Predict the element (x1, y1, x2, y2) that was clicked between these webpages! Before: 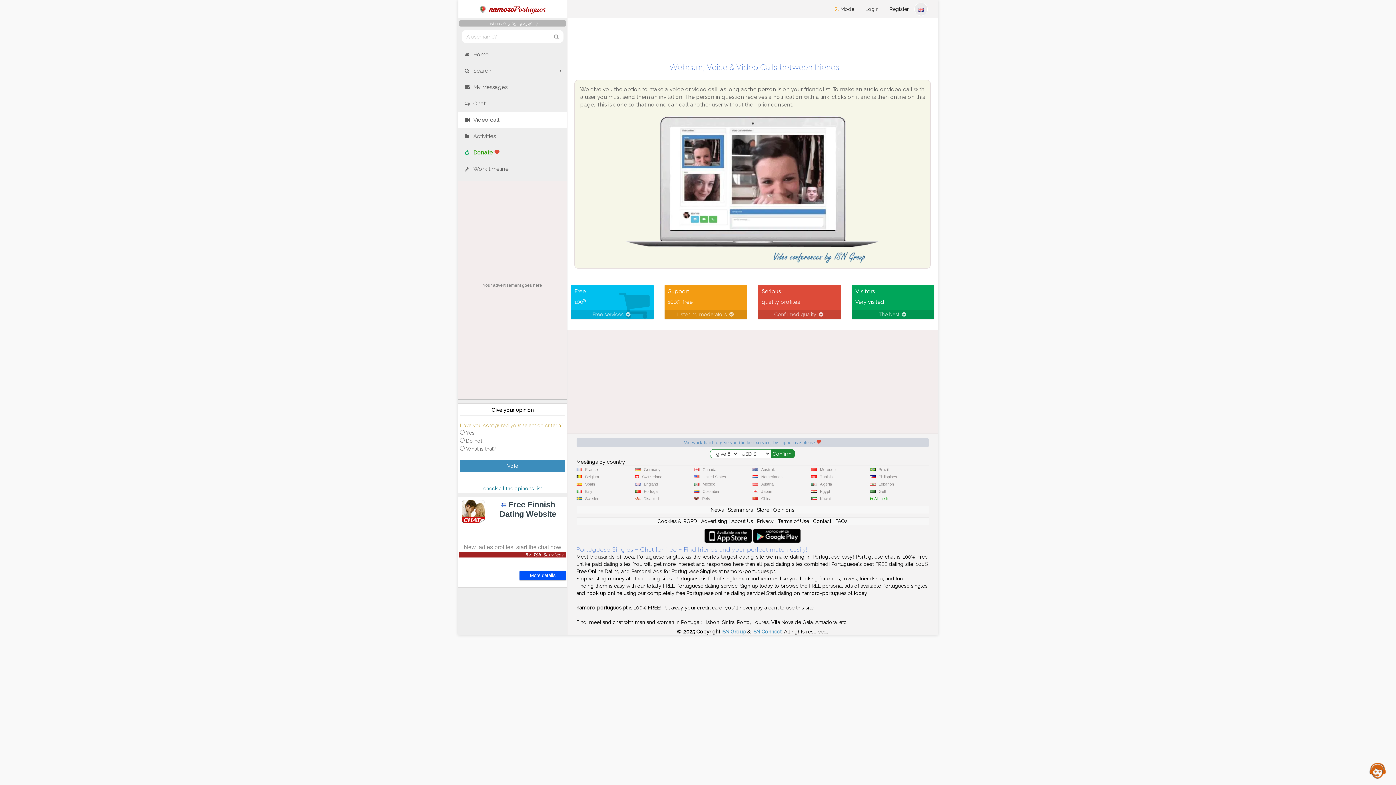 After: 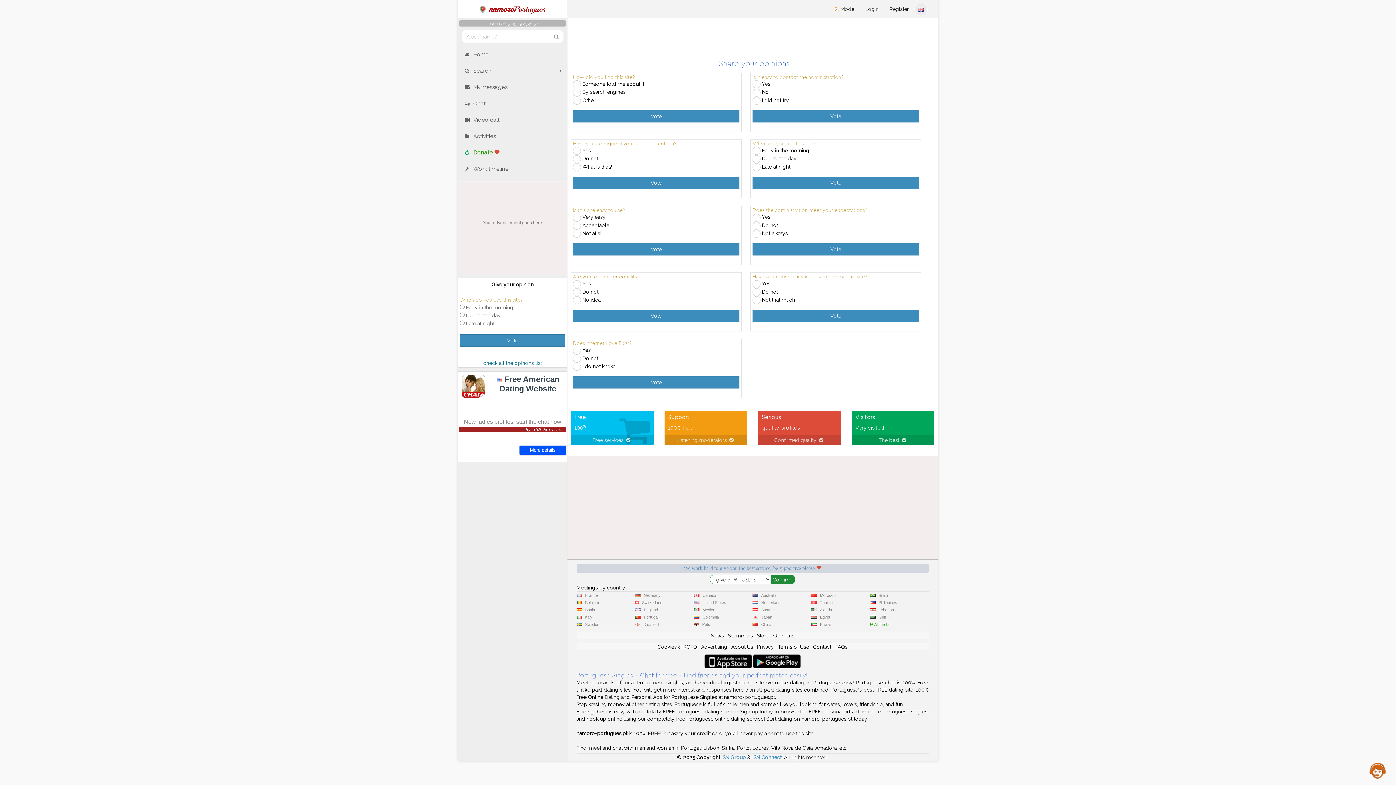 Action: bbox: (483, 485, 542, 491) label: check all the opinons list